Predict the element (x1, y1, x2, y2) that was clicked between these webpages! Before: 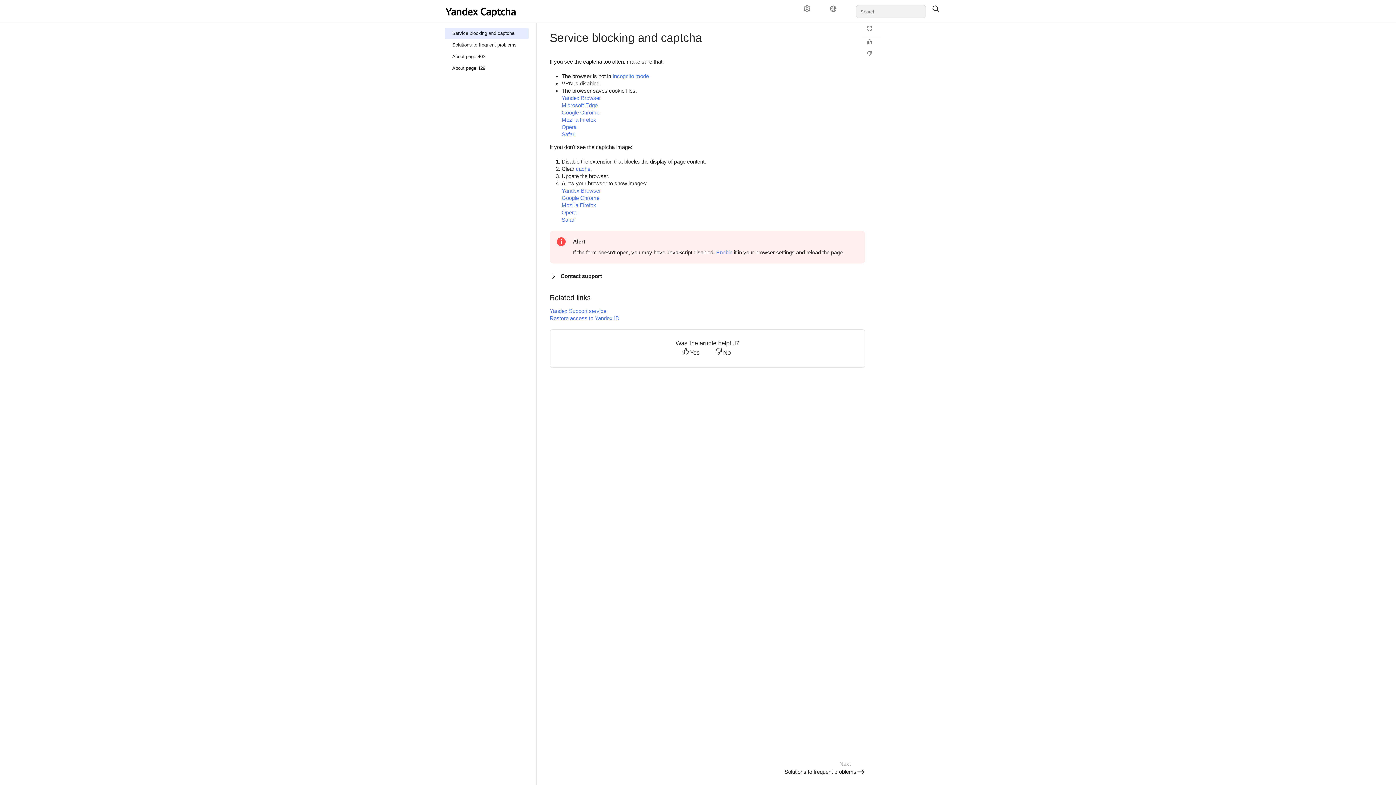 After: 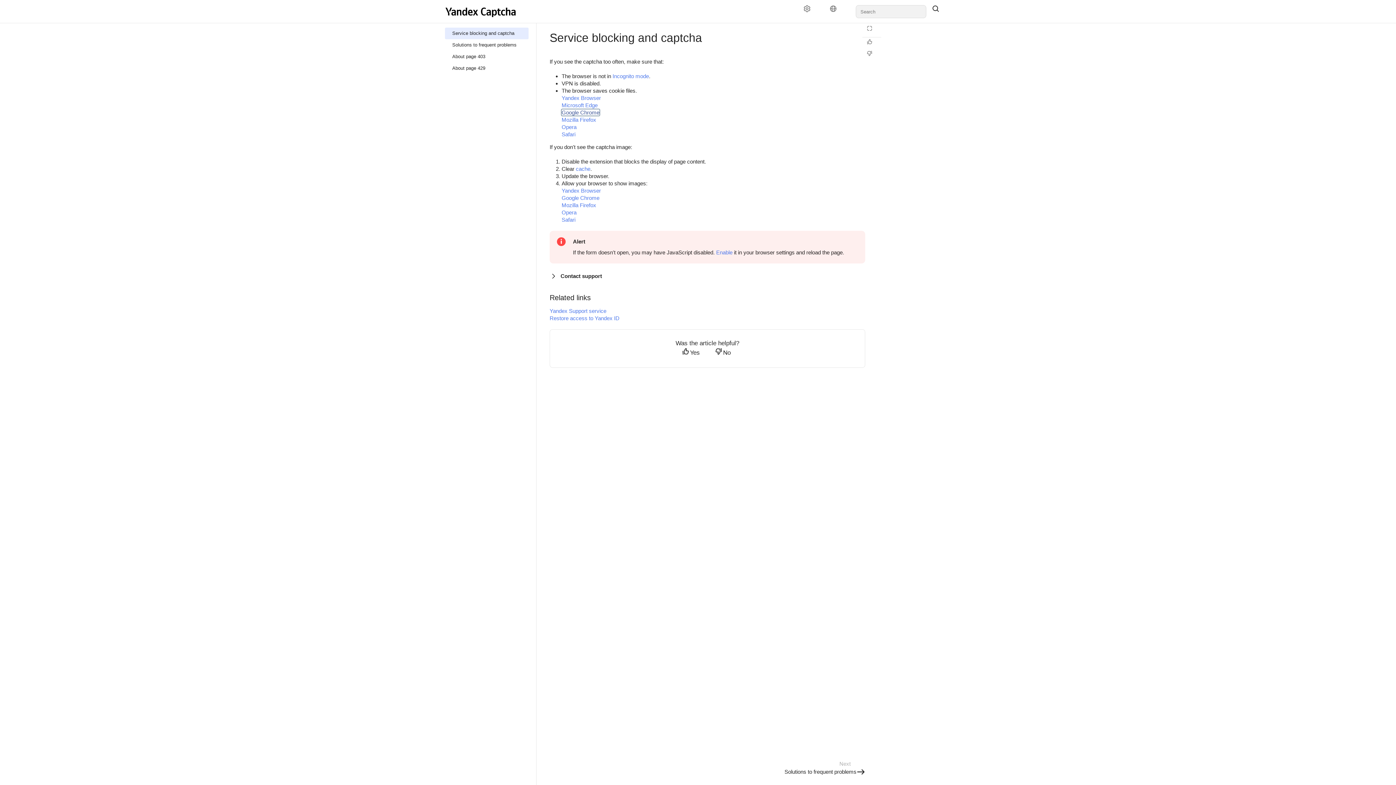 Action: bbox: (561, 109, 599, 115) label: Google Chrome